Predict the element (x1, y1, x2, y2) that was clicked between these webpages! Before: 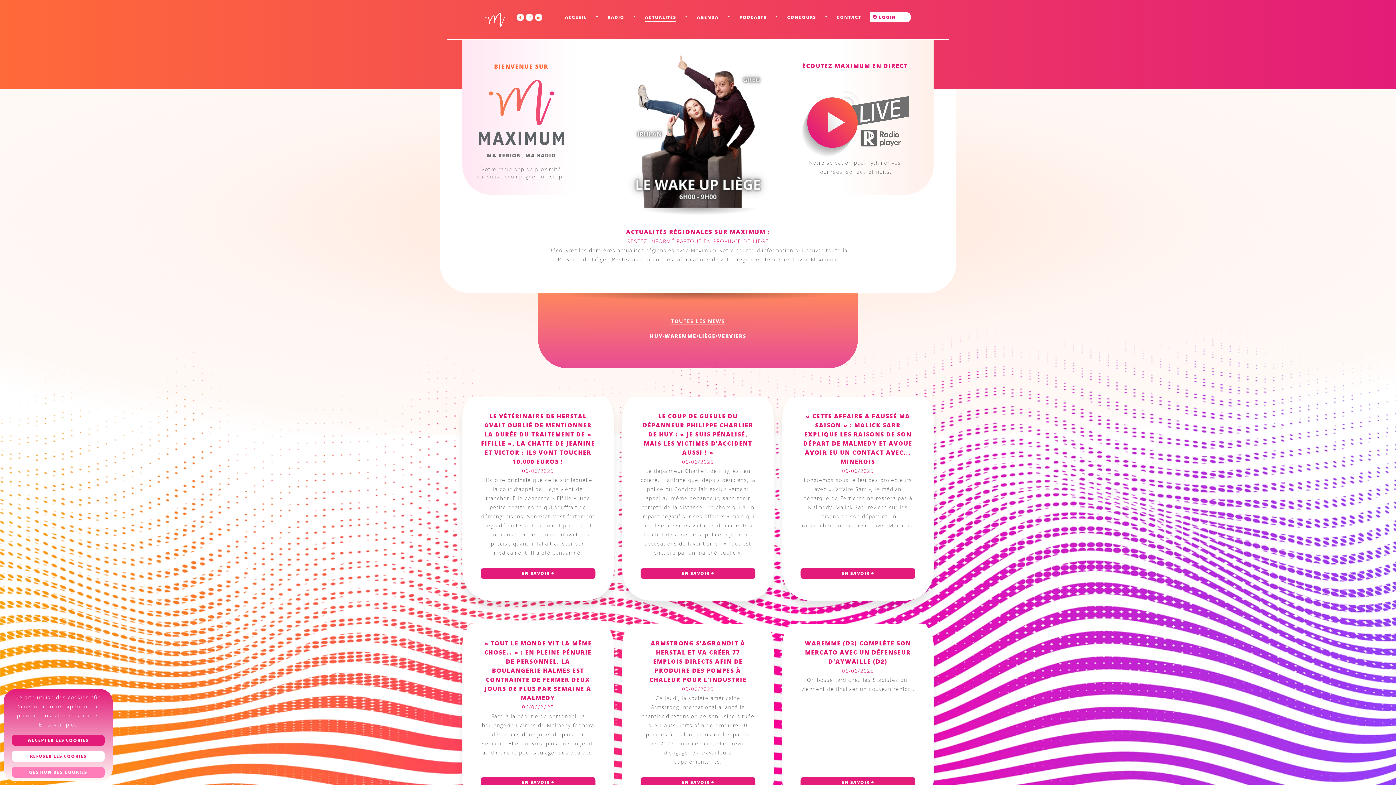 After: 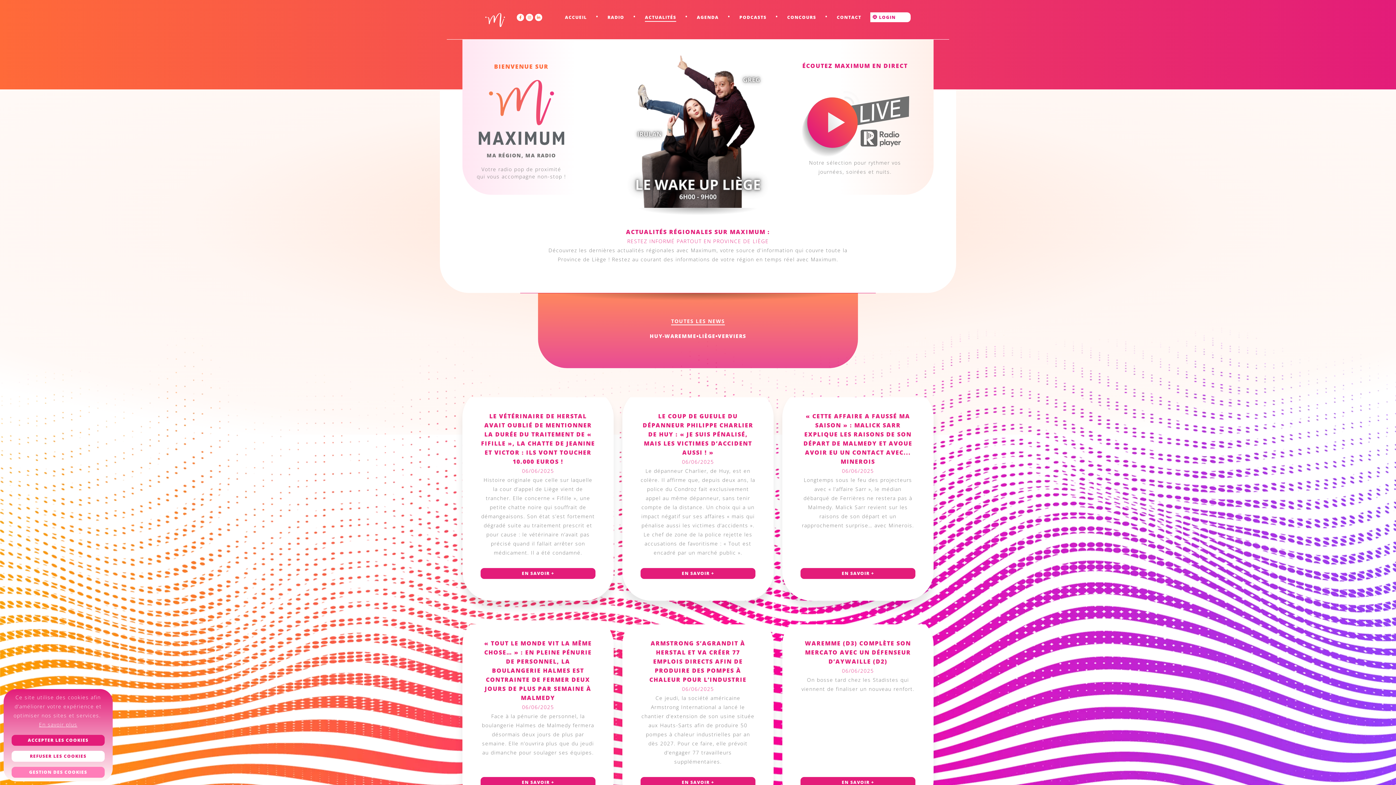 Action: bbox: (645, 13, 676, 21) label: ACTUALITÉS